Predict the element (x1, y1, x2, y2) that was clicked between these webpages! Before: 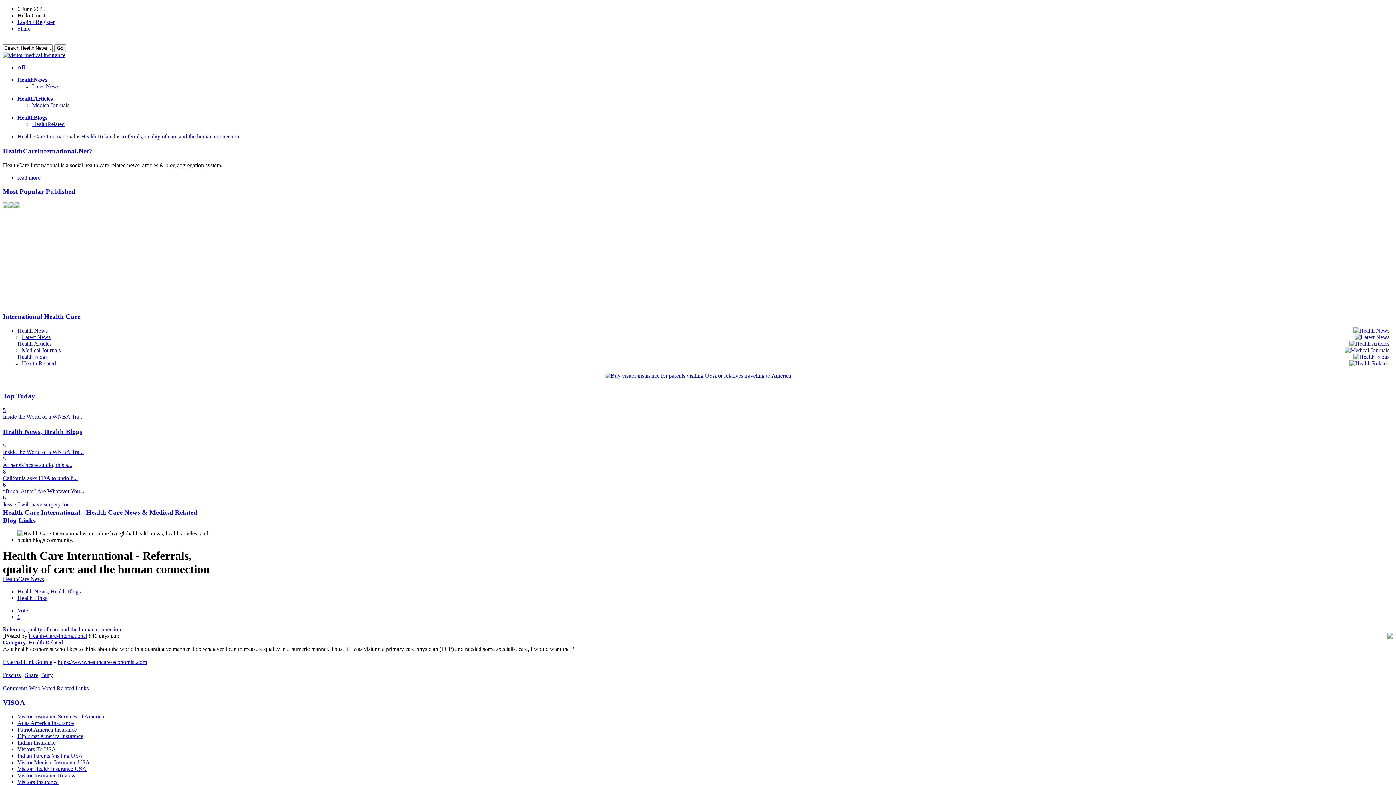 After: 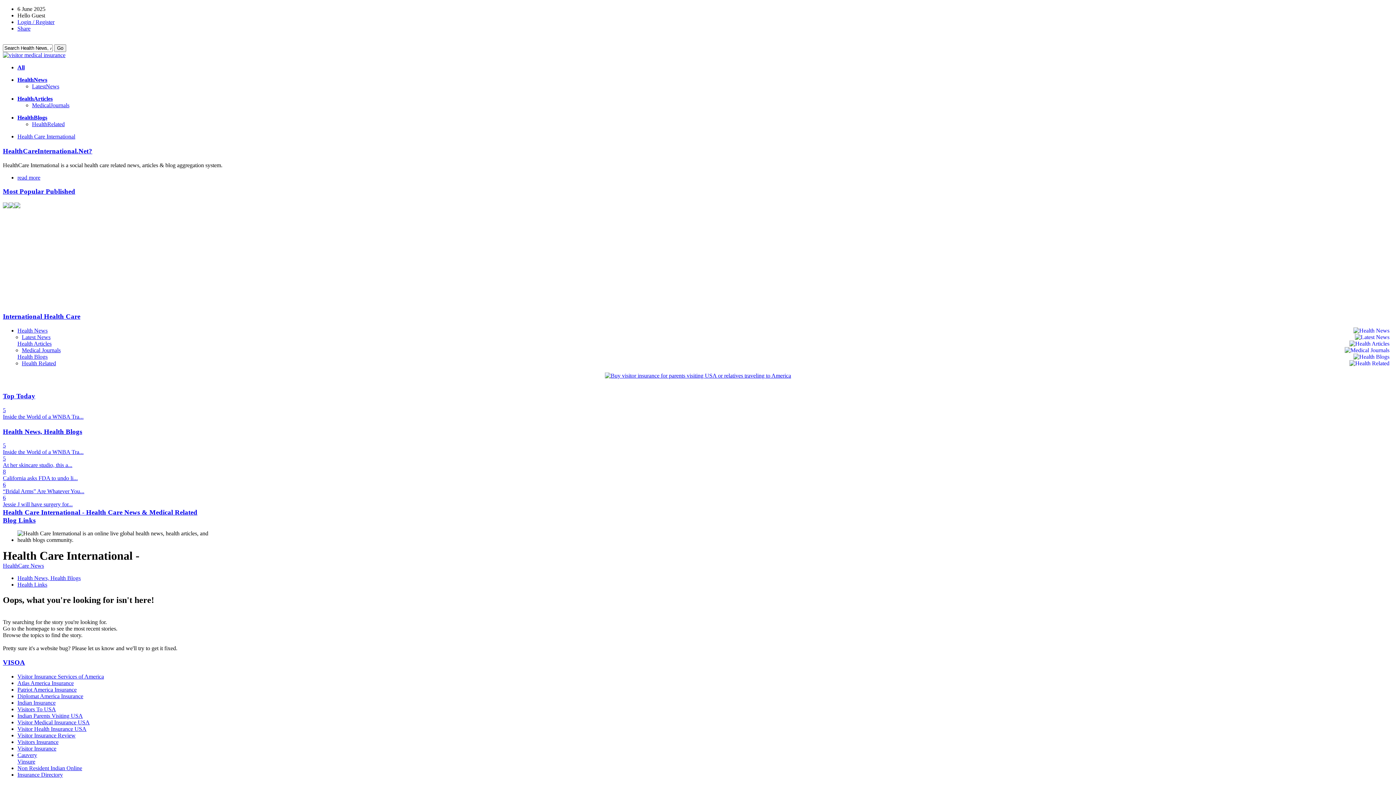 Action: bbox: (21, 360, 56, 366) label: Health Related